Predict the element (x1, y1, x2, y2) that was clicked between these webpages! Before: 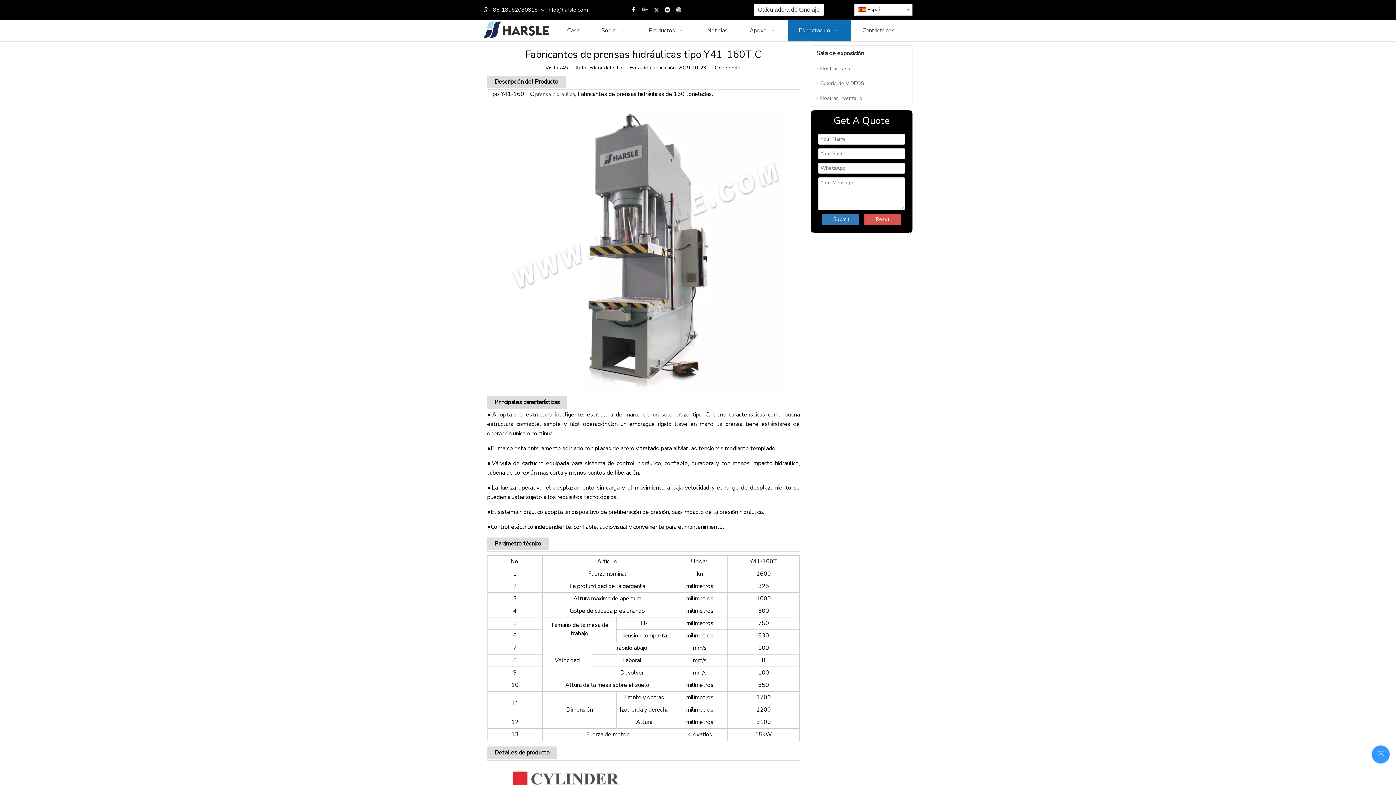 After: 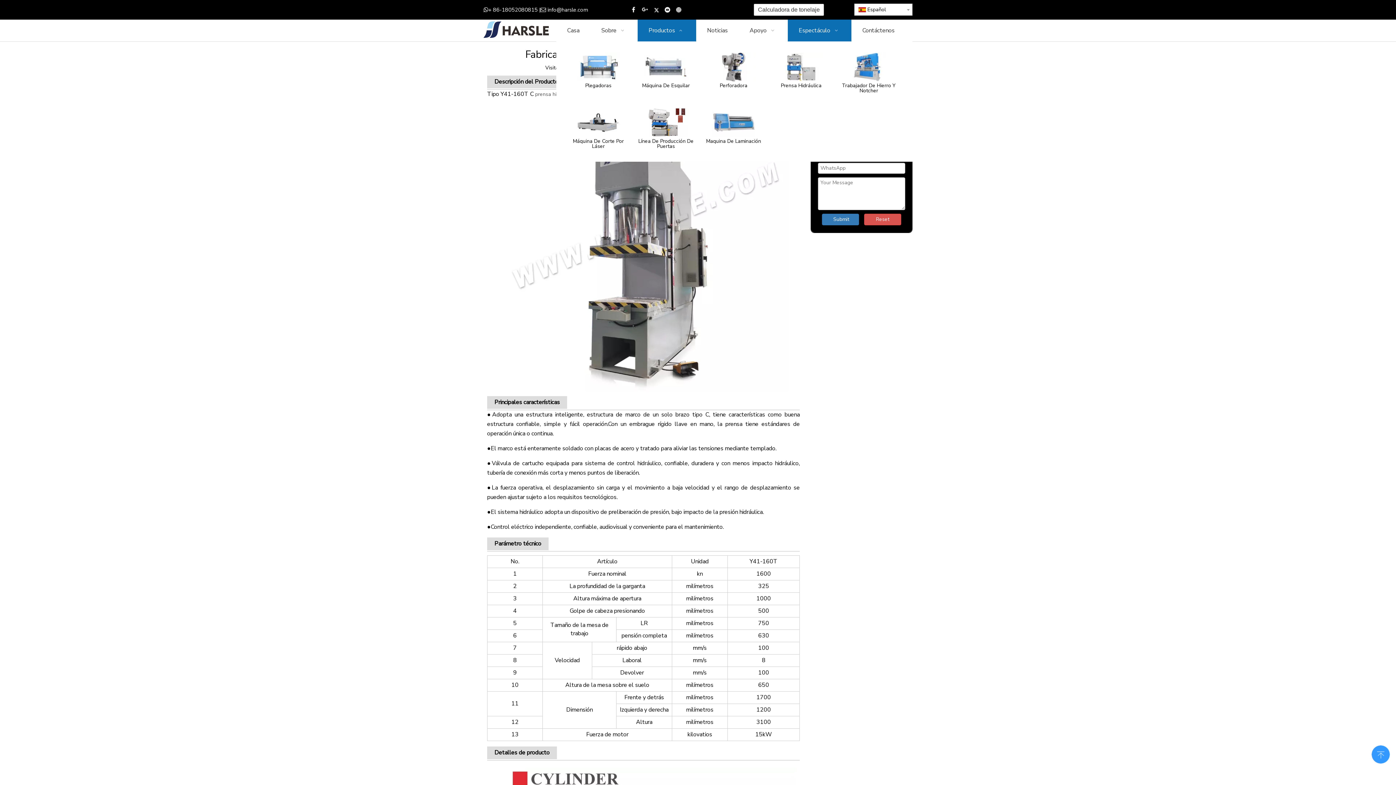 Action: label: Productos   bbox: (637, 19, 696, 41)